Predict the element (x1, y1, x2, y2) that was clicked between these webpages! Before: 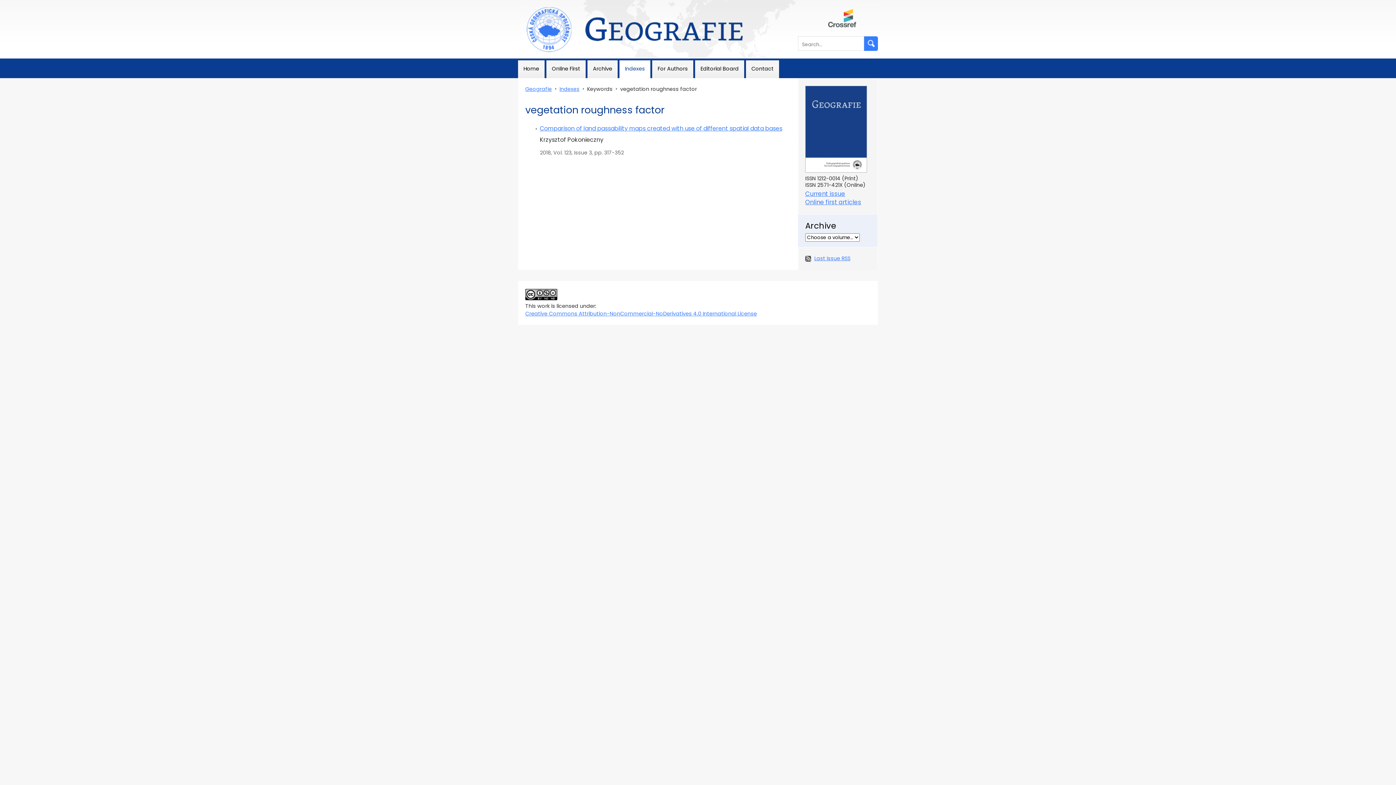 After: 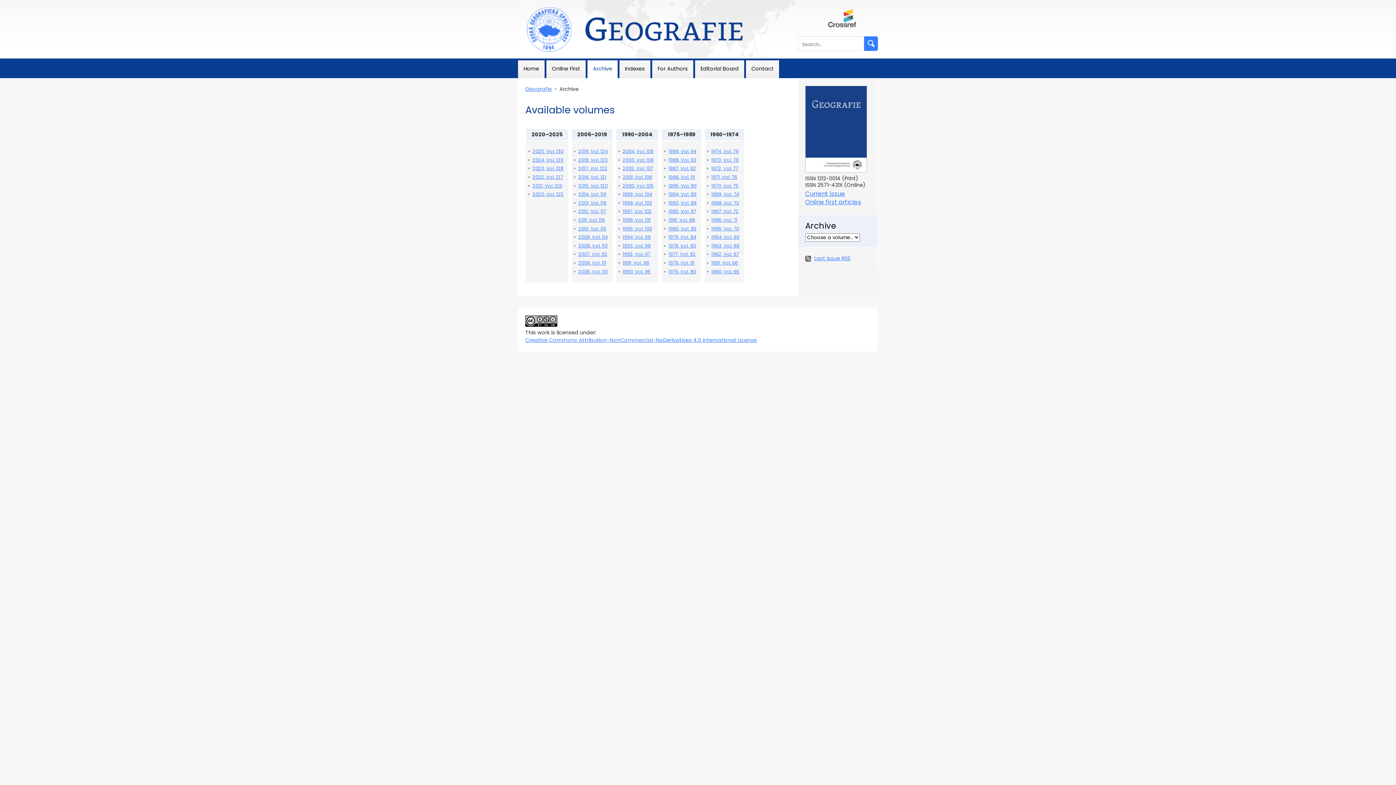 Action: bbox: (587, 60, 617, 78) label: Archive